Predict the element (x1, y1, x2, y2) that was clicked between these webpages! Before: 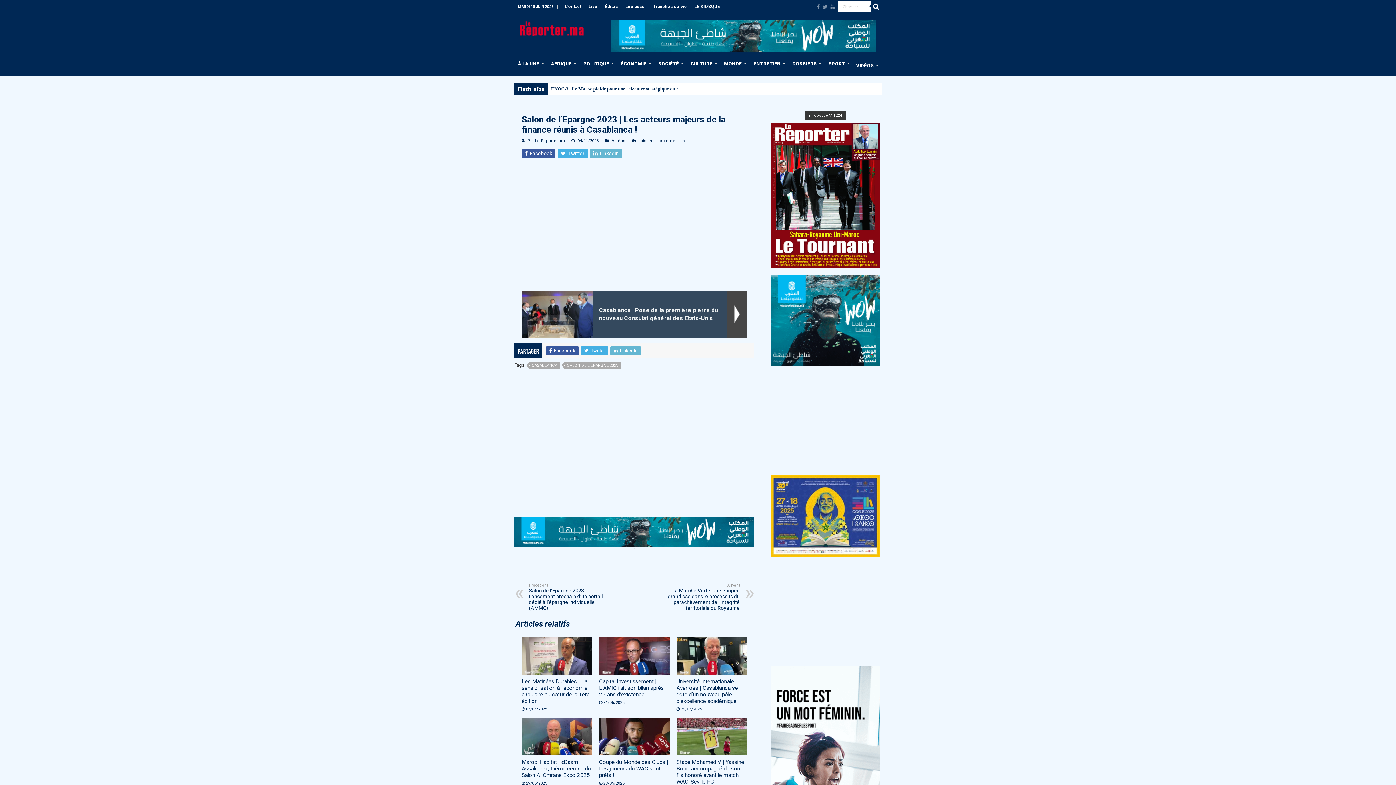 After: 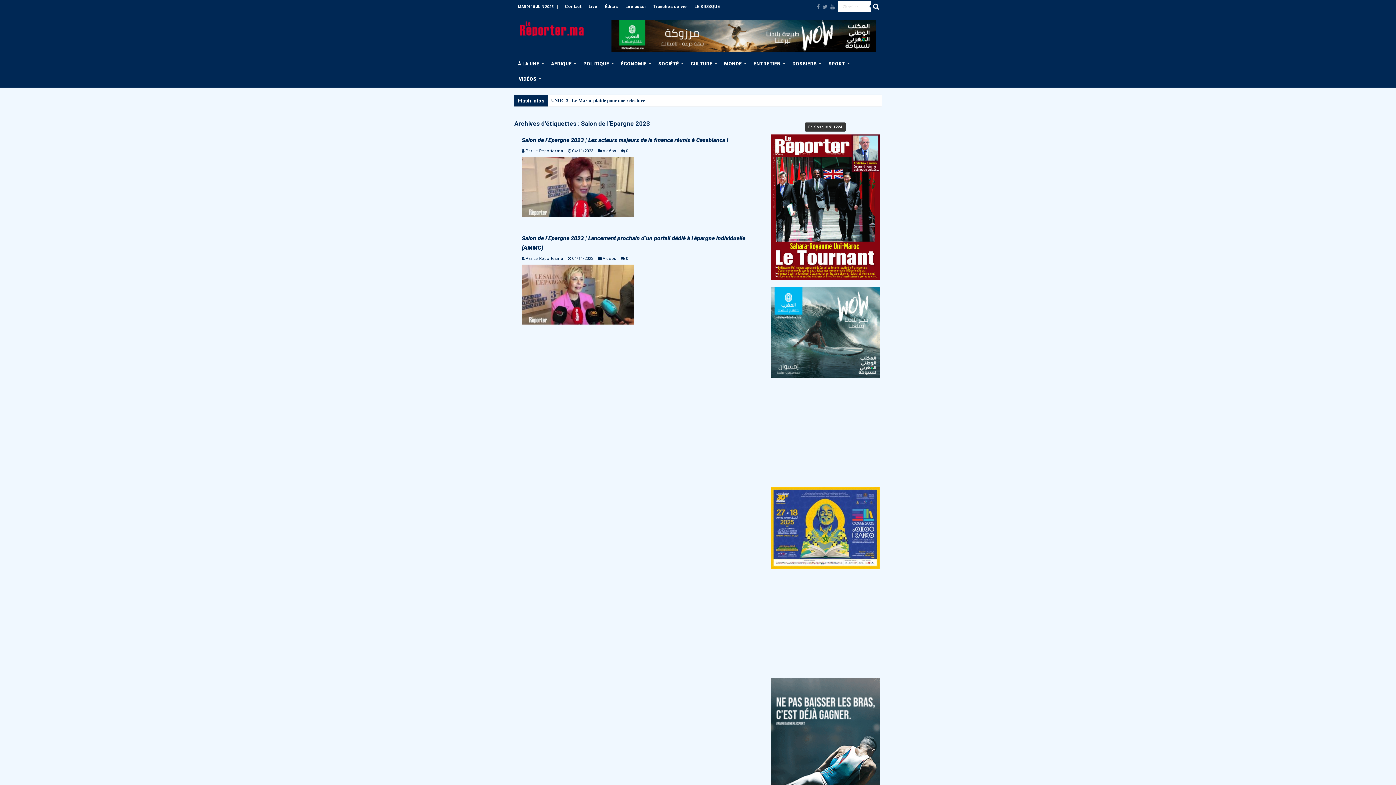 Action: bbox: (564, 361, 621, 369) label: SALON DE L'EPARGNE 2023